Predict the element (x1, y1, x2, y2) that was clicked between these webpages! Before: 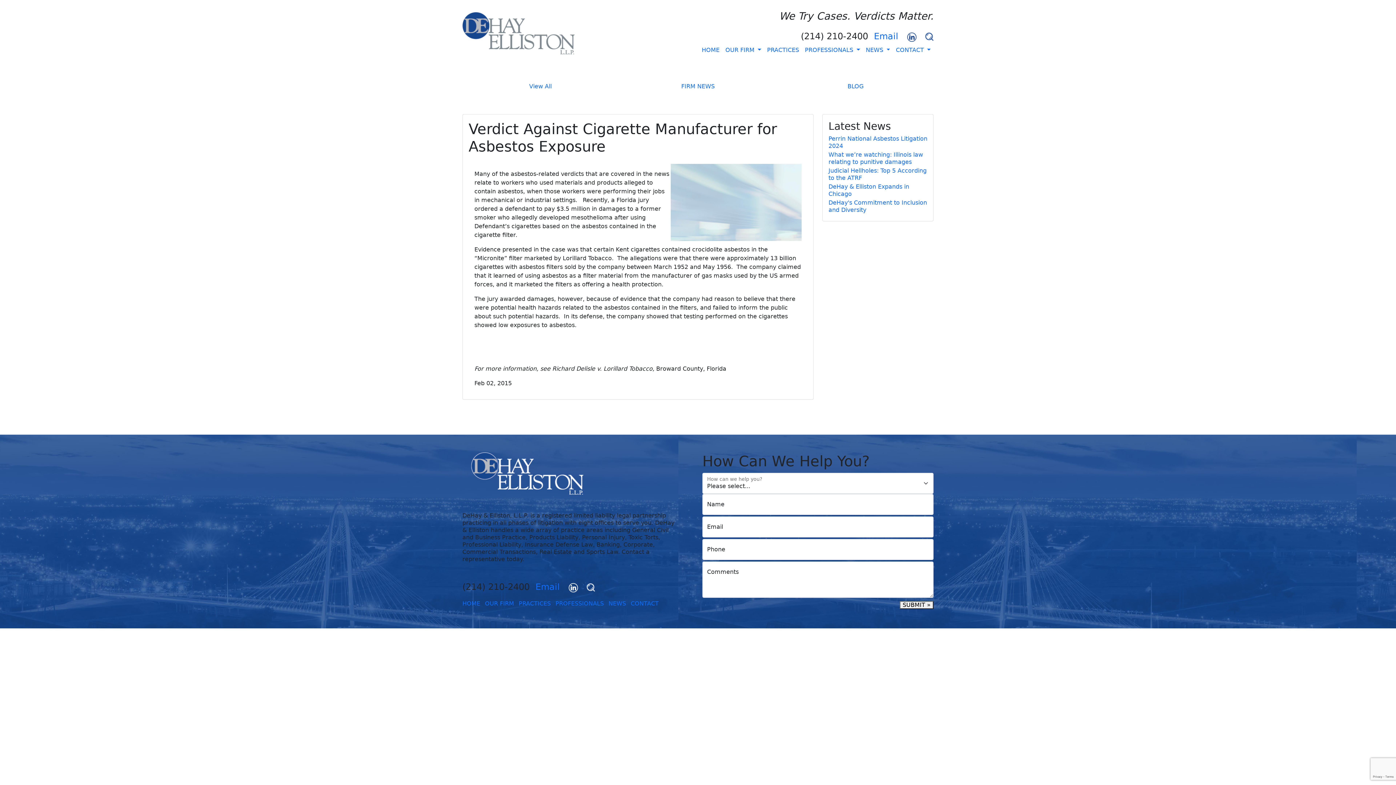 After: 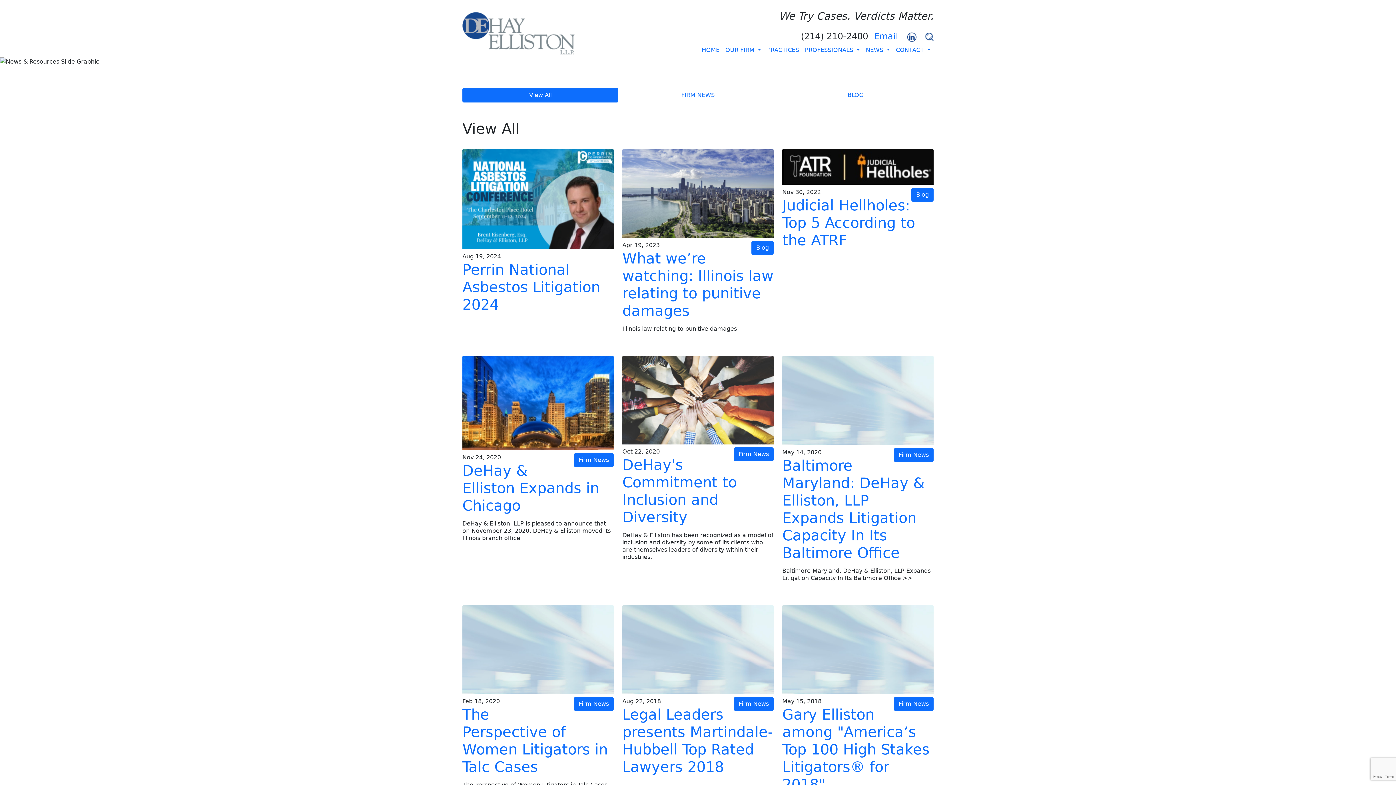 Action: label: NEWS bbox: (608, 600, 626, 607)